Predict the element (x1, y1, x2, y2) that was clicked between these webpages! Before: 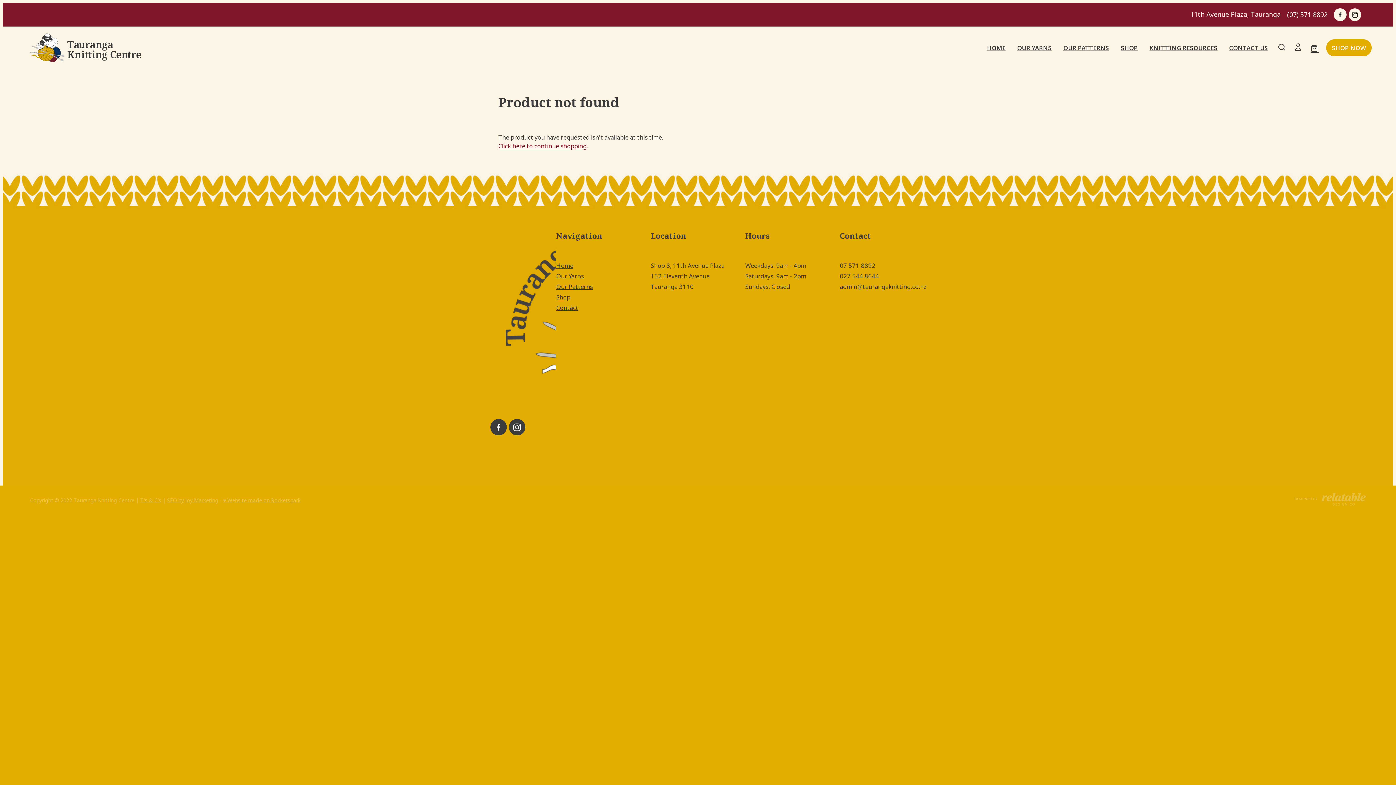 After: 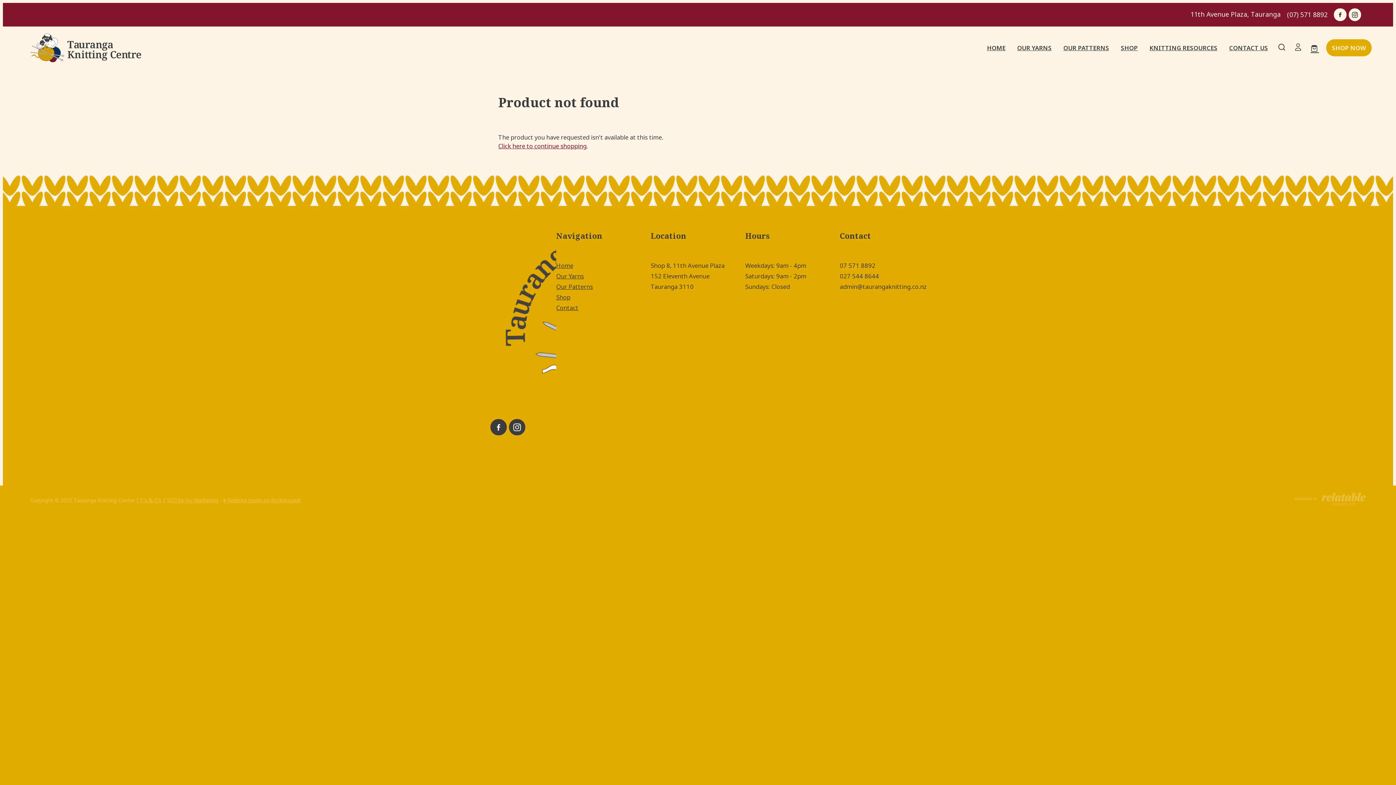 Action: bbox: (1349, 8, 1361, 21)